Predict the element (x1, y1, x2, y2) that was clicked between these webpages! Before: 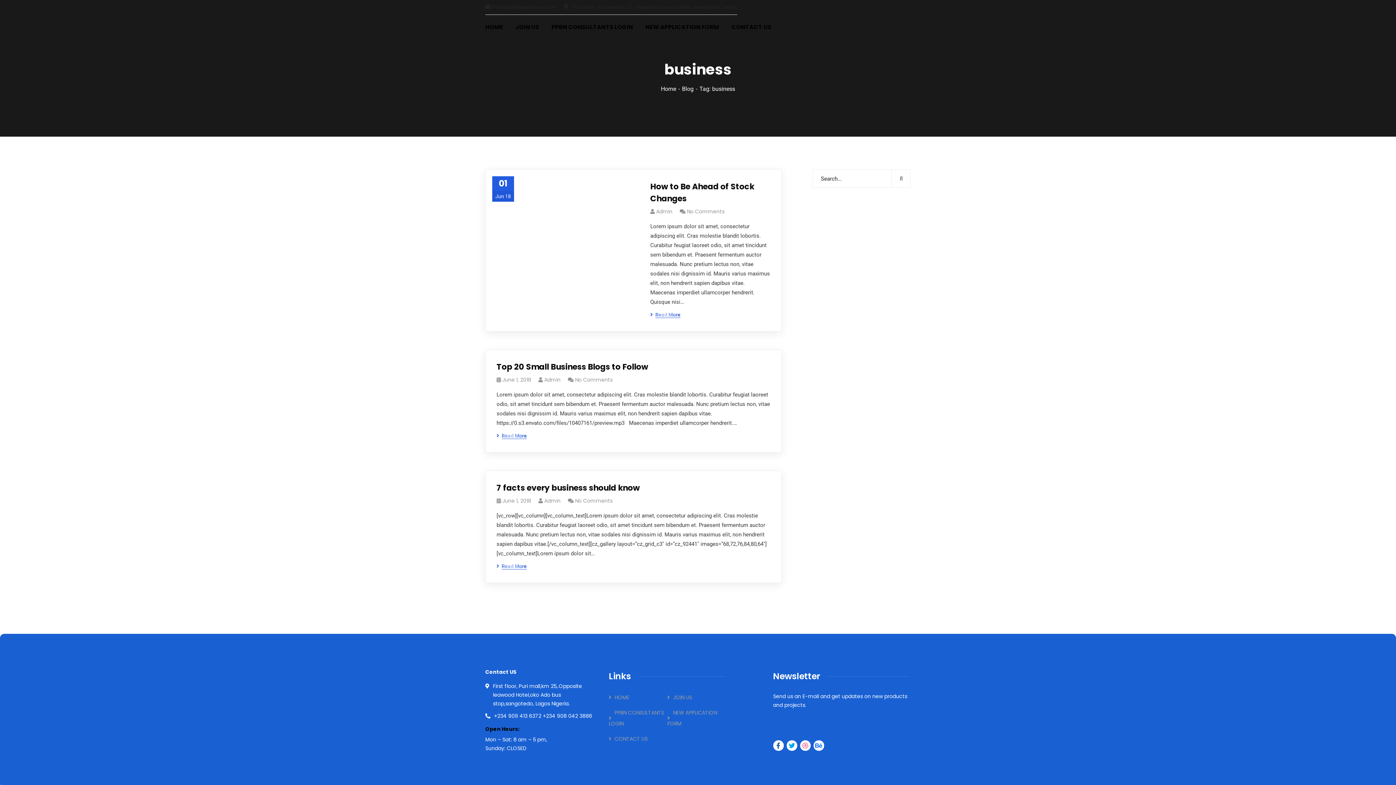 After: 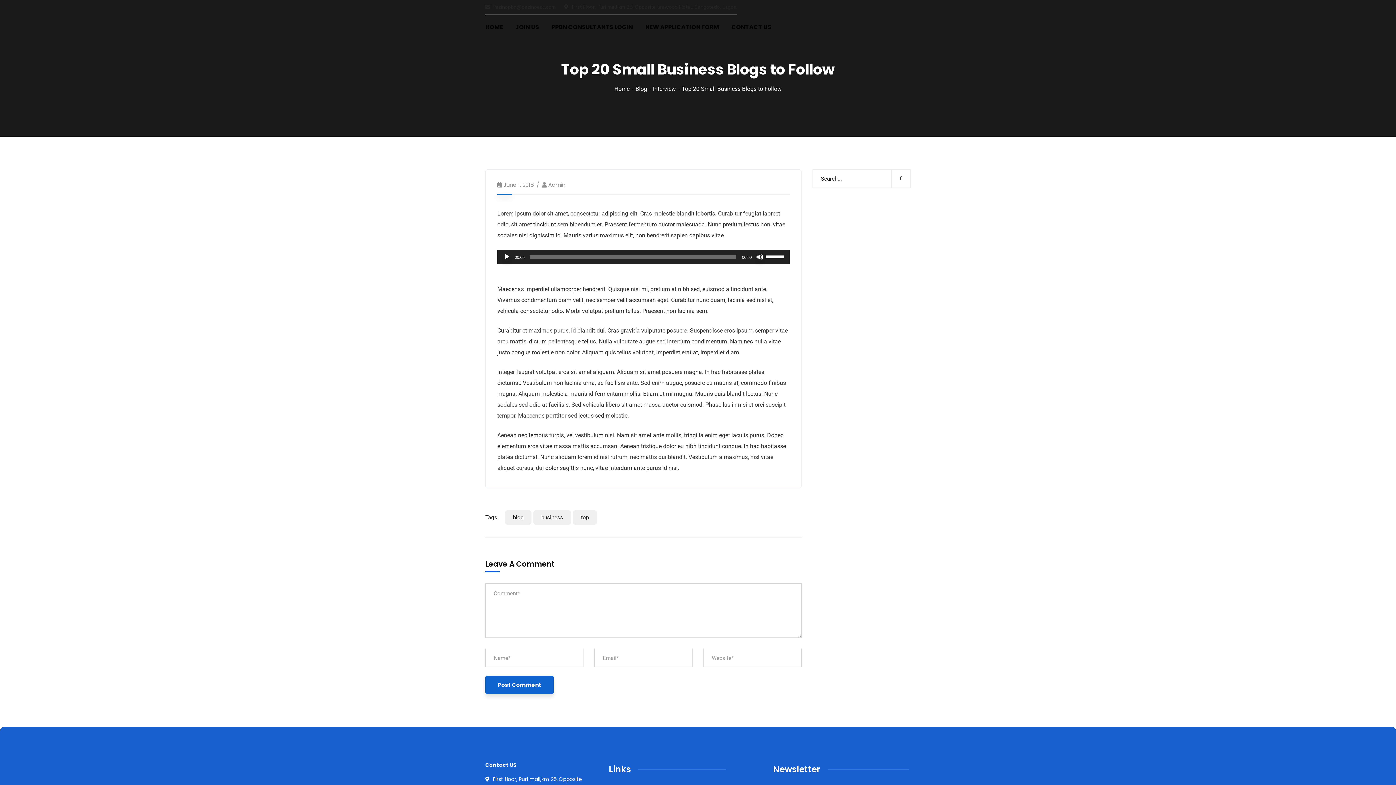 Action: bbox: (496, 433, 526, 438) label:  Read More